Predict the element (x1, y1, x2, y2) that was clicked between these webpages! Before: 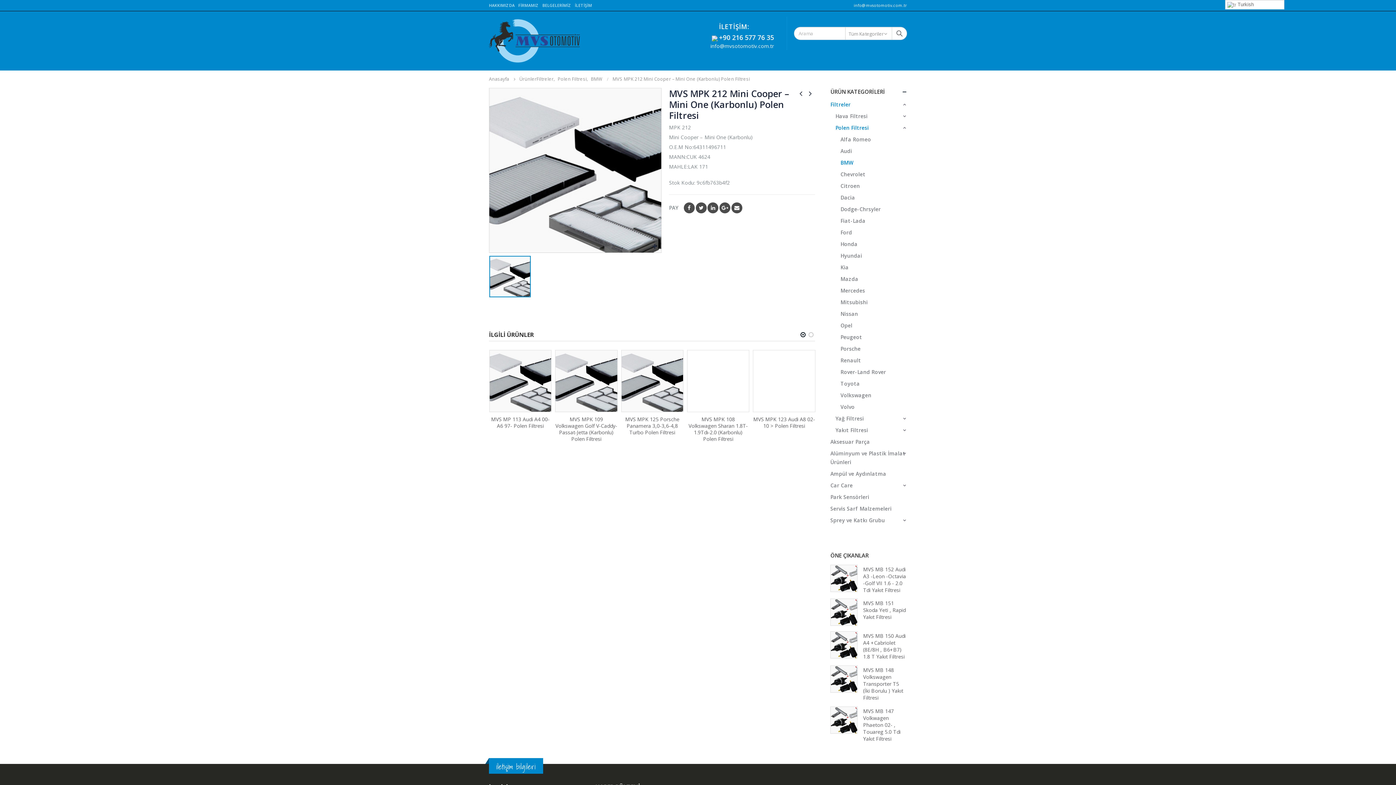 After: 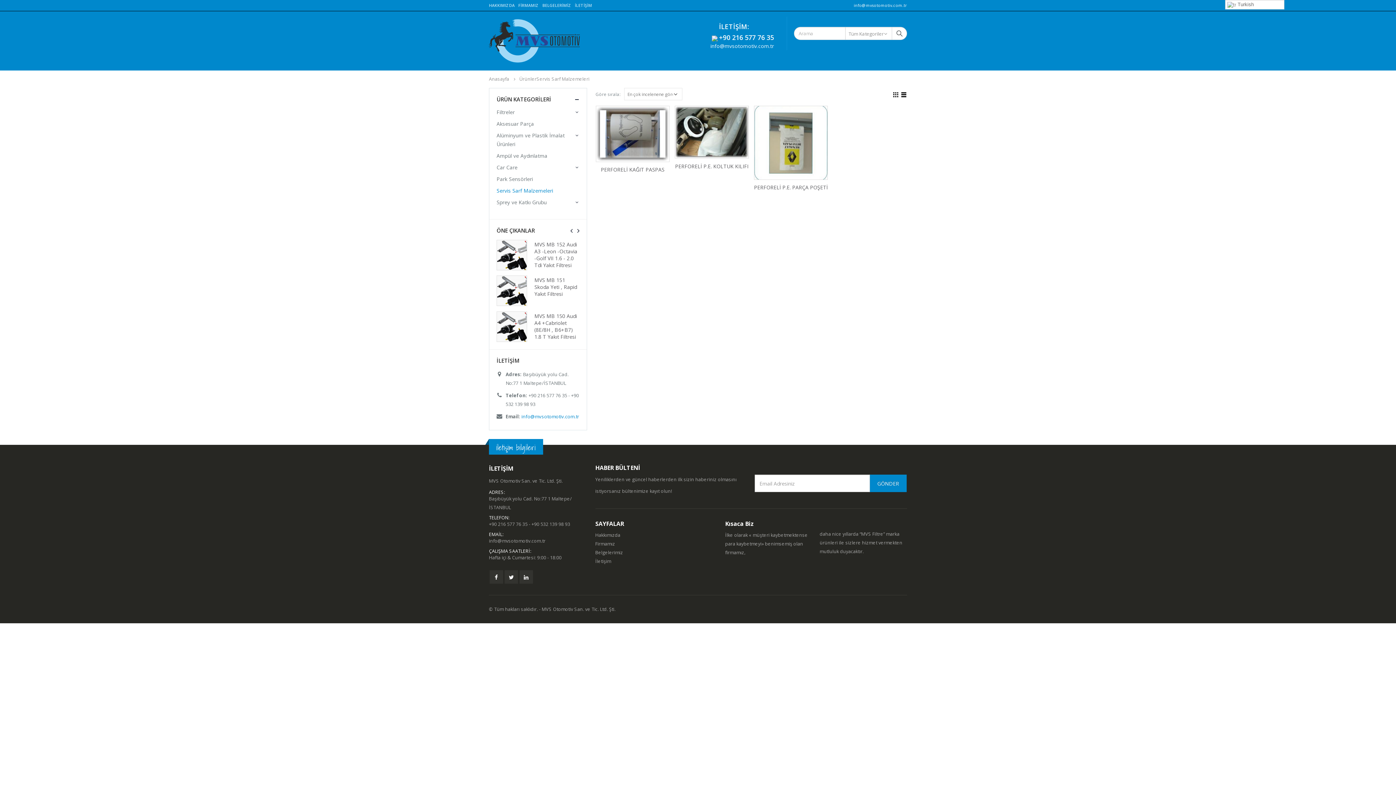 Action: label: Servis Sarf Malzemeleri bbox: (830, 503, 891, 515)